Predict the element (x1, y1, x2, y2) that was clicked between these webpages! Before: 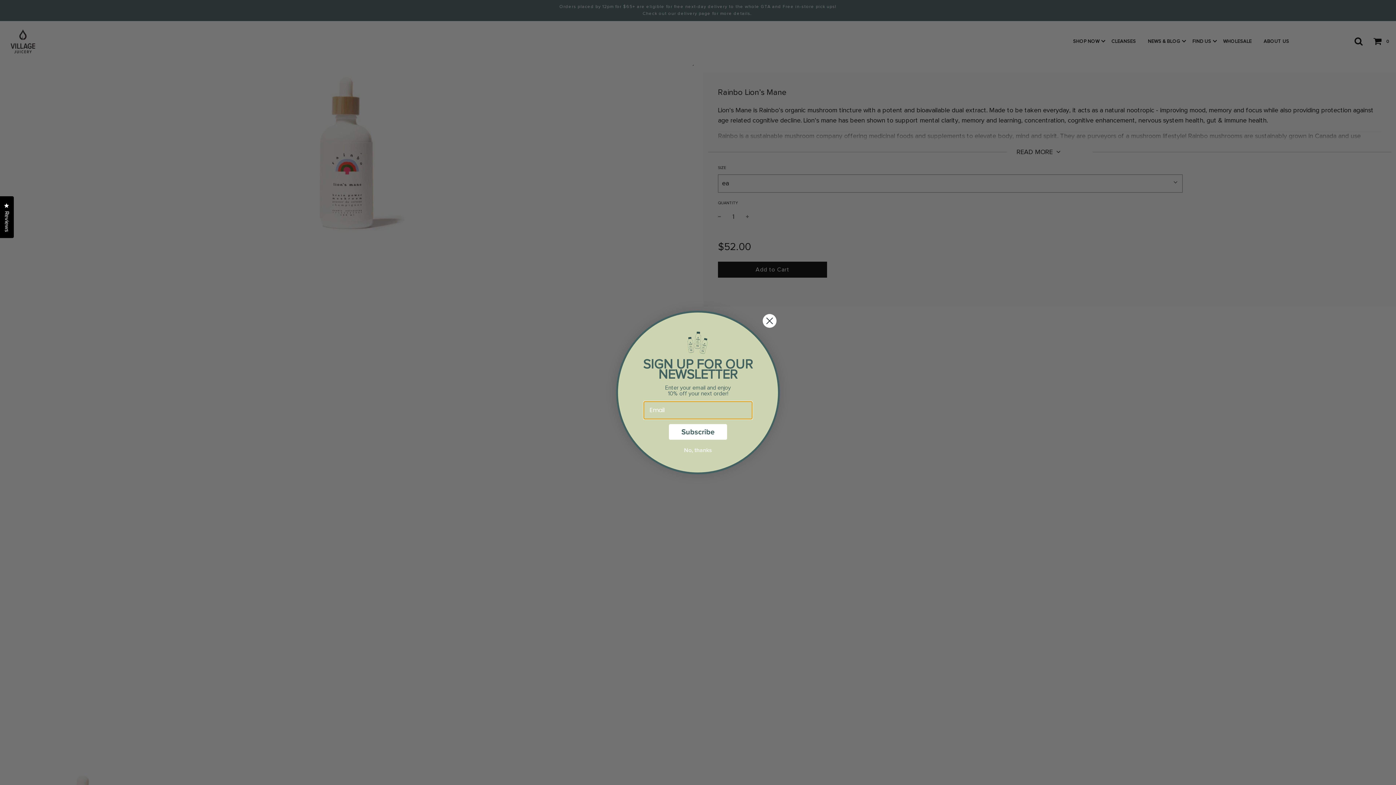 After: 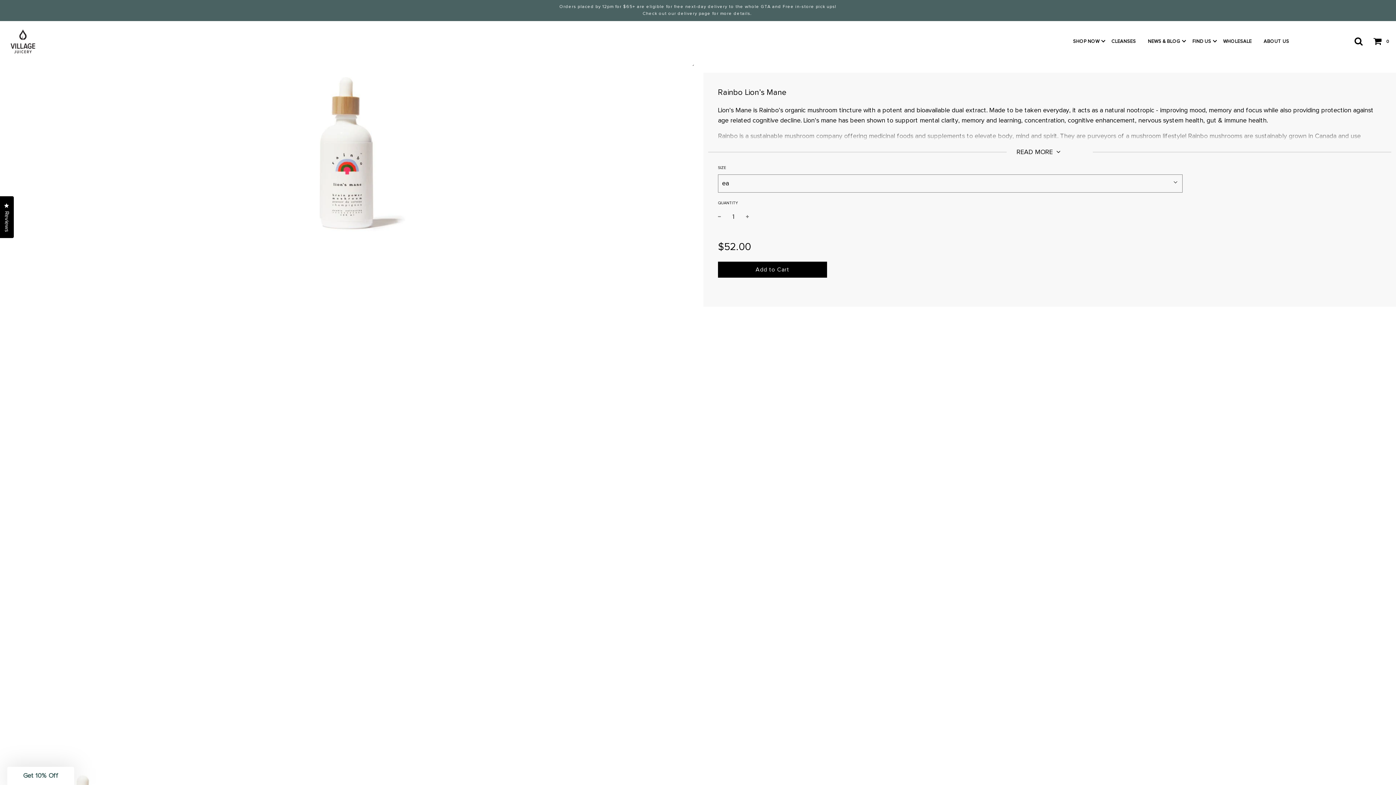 Action: label: No, thanks bbox: (627, 443, 768, 457)